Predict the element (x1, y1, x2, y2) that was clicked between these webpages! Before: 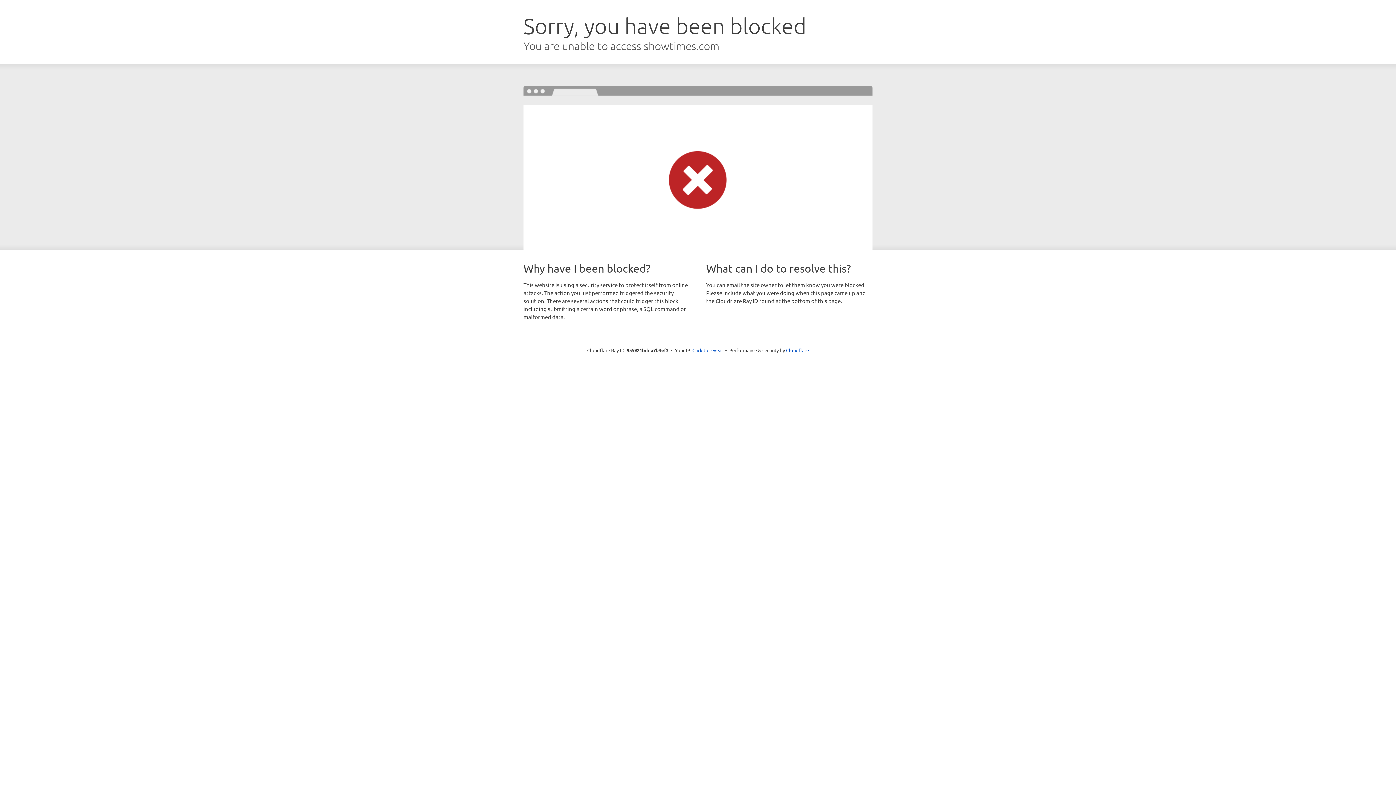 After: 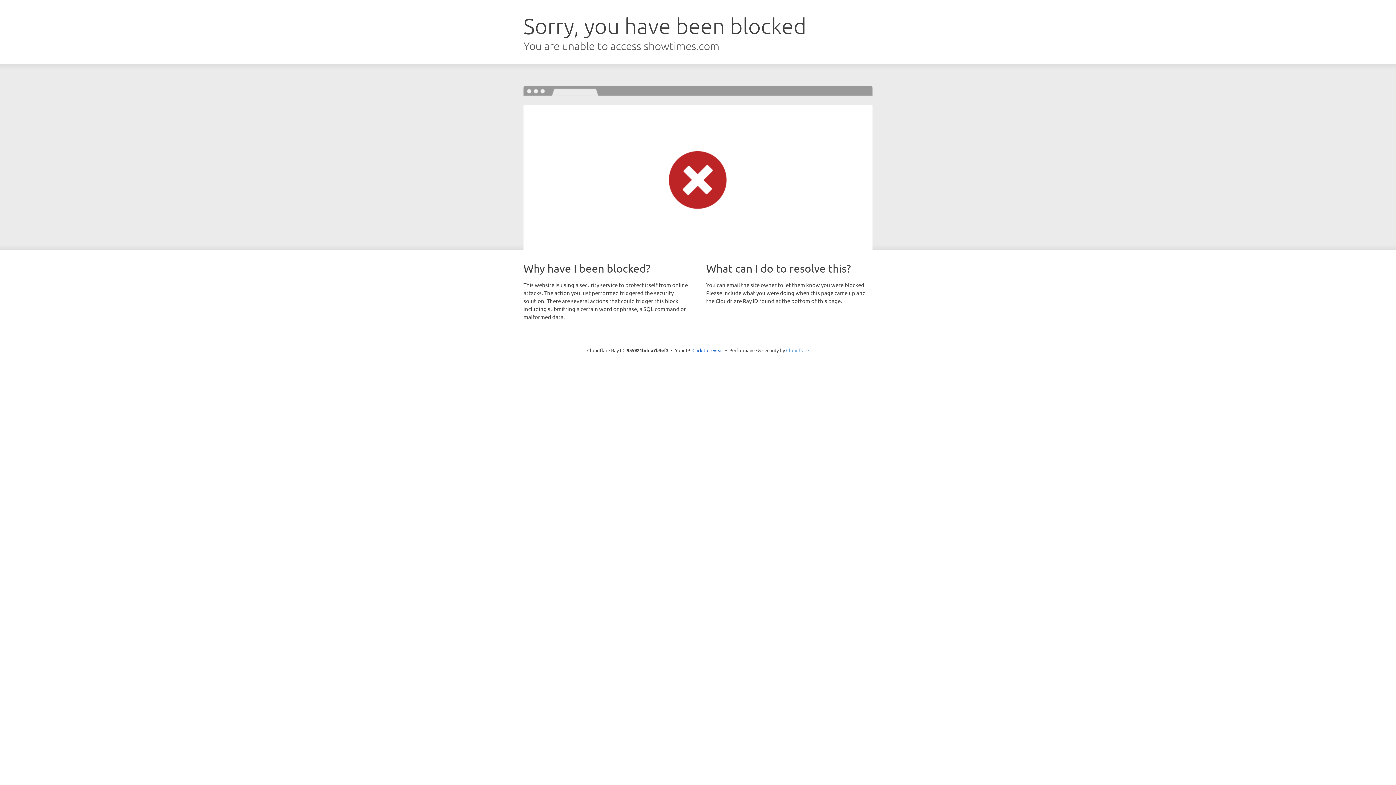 Action: label: Cloudflare bbox: (786, 347, 809, 353)